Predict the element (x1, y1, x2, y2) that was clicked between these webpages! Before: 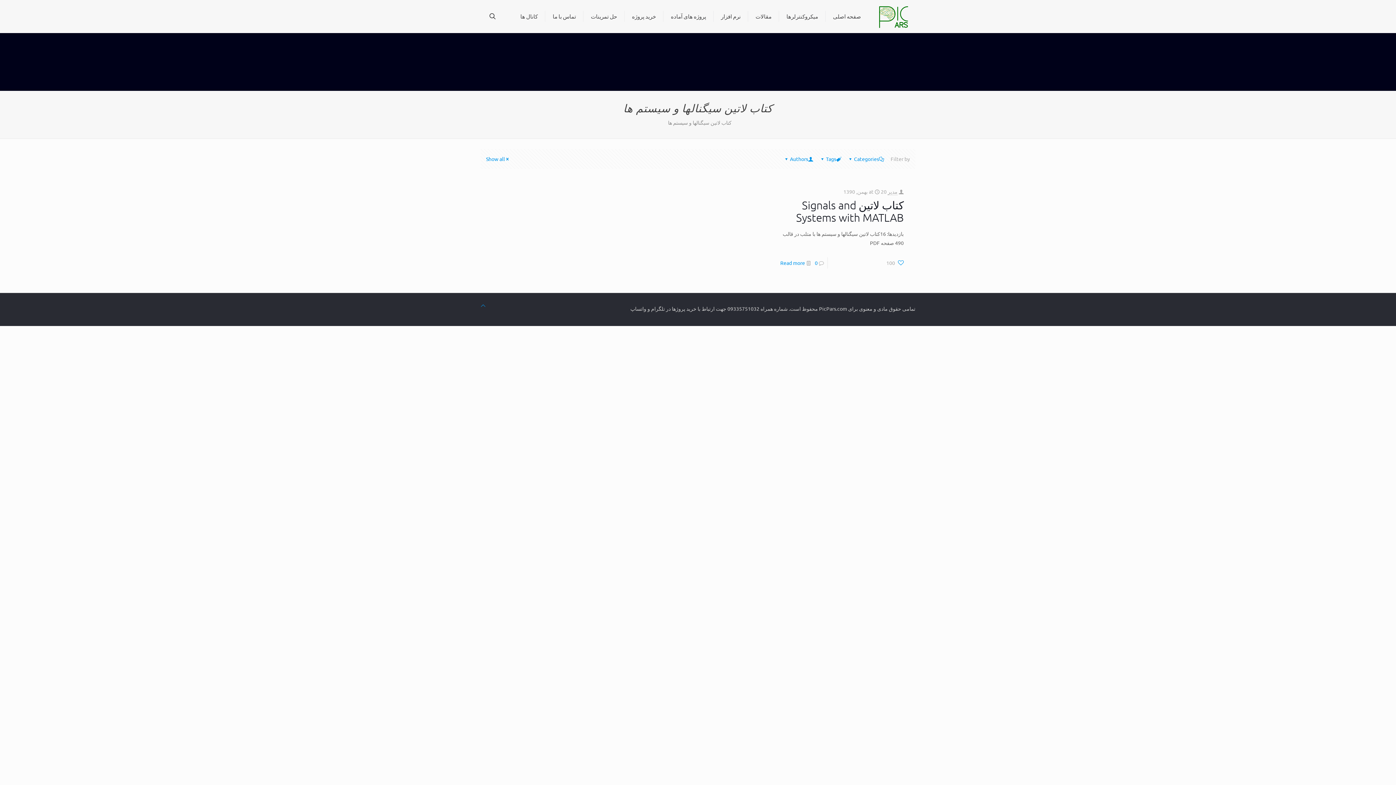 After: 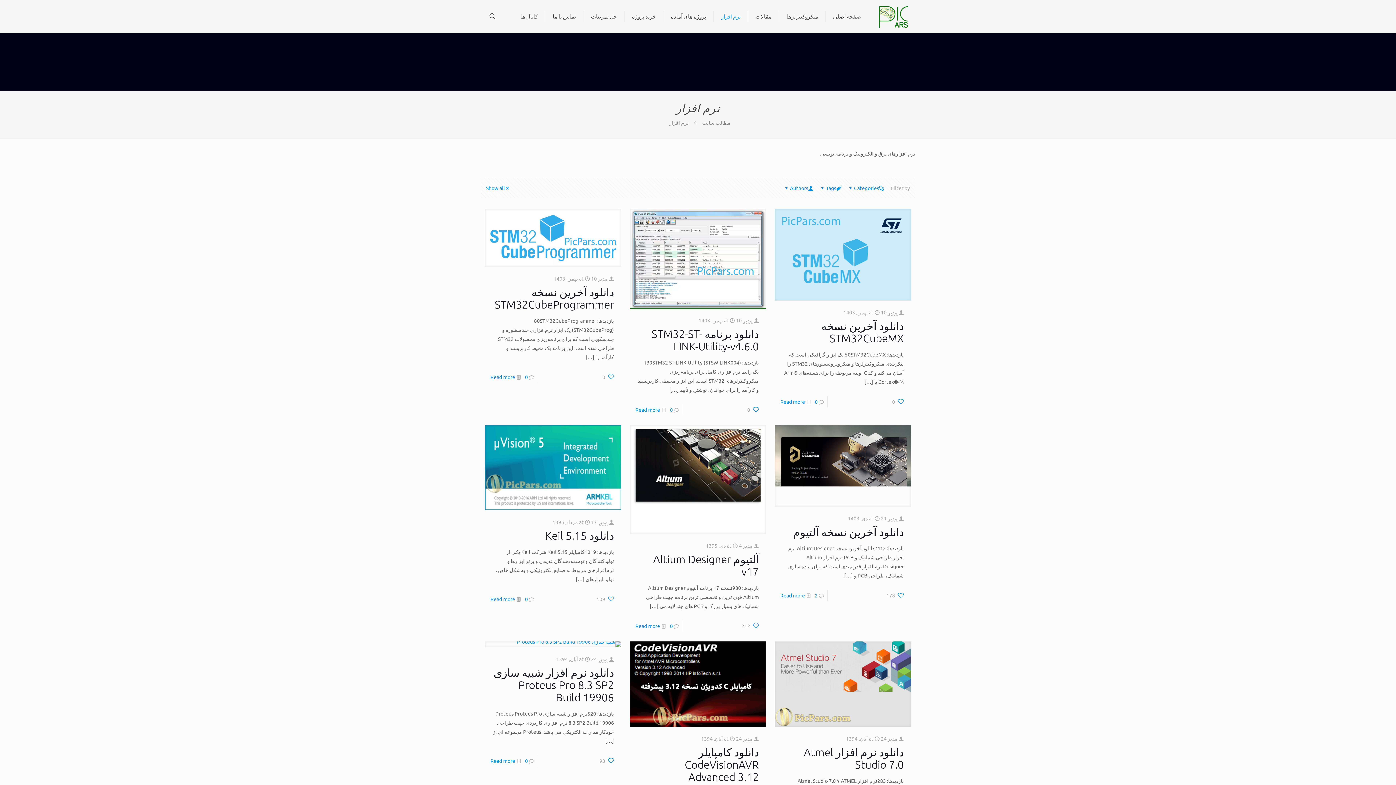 Action: bbox: (713, 0, 748, 32) label: نرم افزار